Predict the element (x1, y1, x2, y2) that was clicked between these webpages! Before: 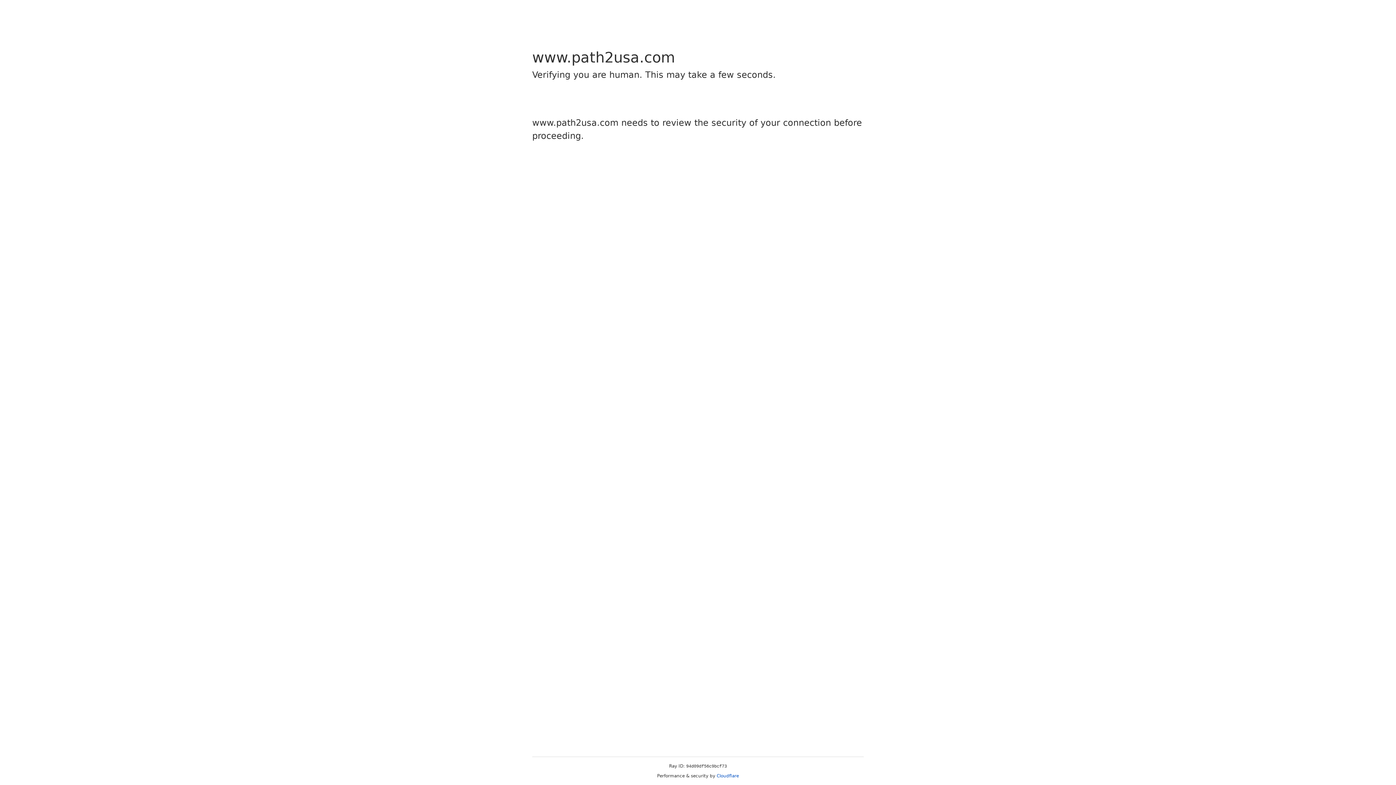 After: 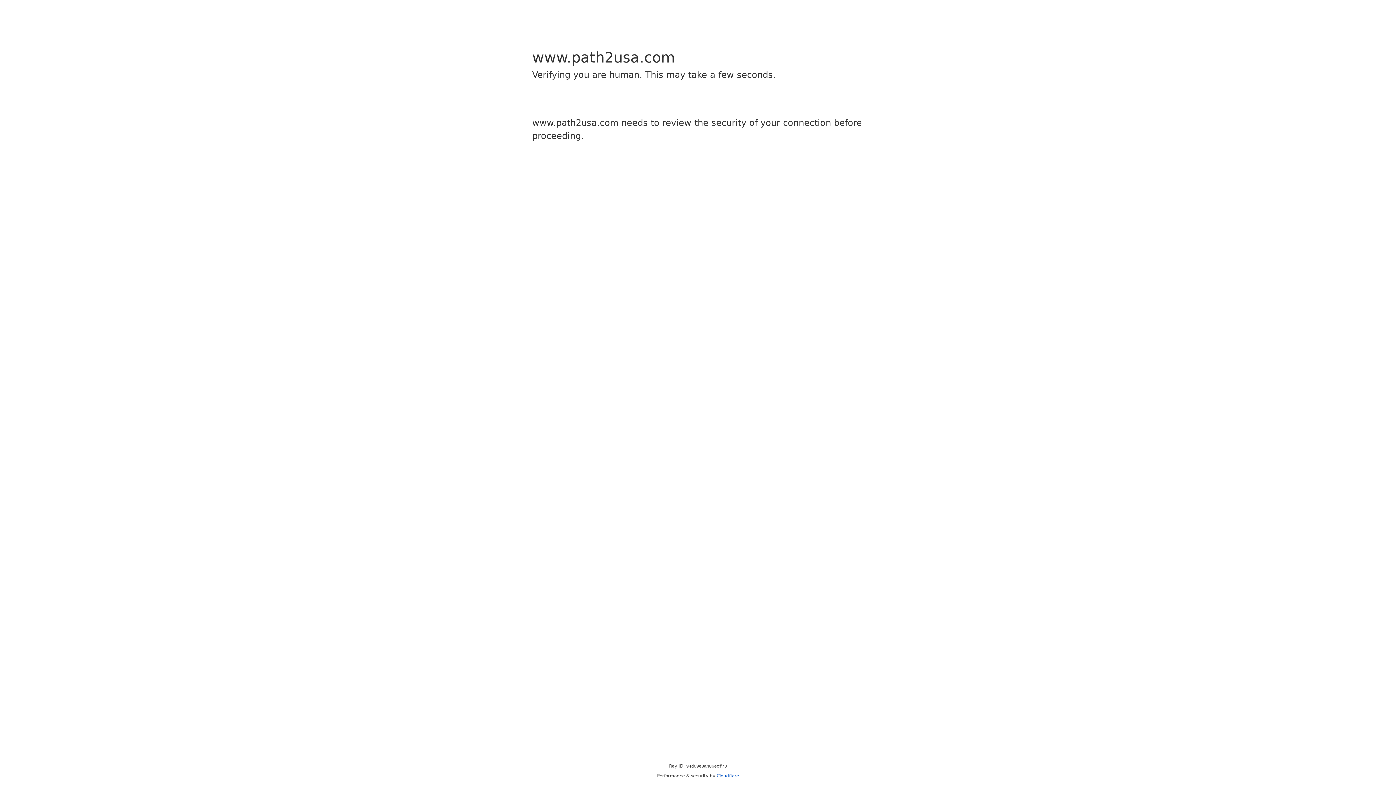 Action: label: Cloudflare bbox: (716, 773, 739, 778)